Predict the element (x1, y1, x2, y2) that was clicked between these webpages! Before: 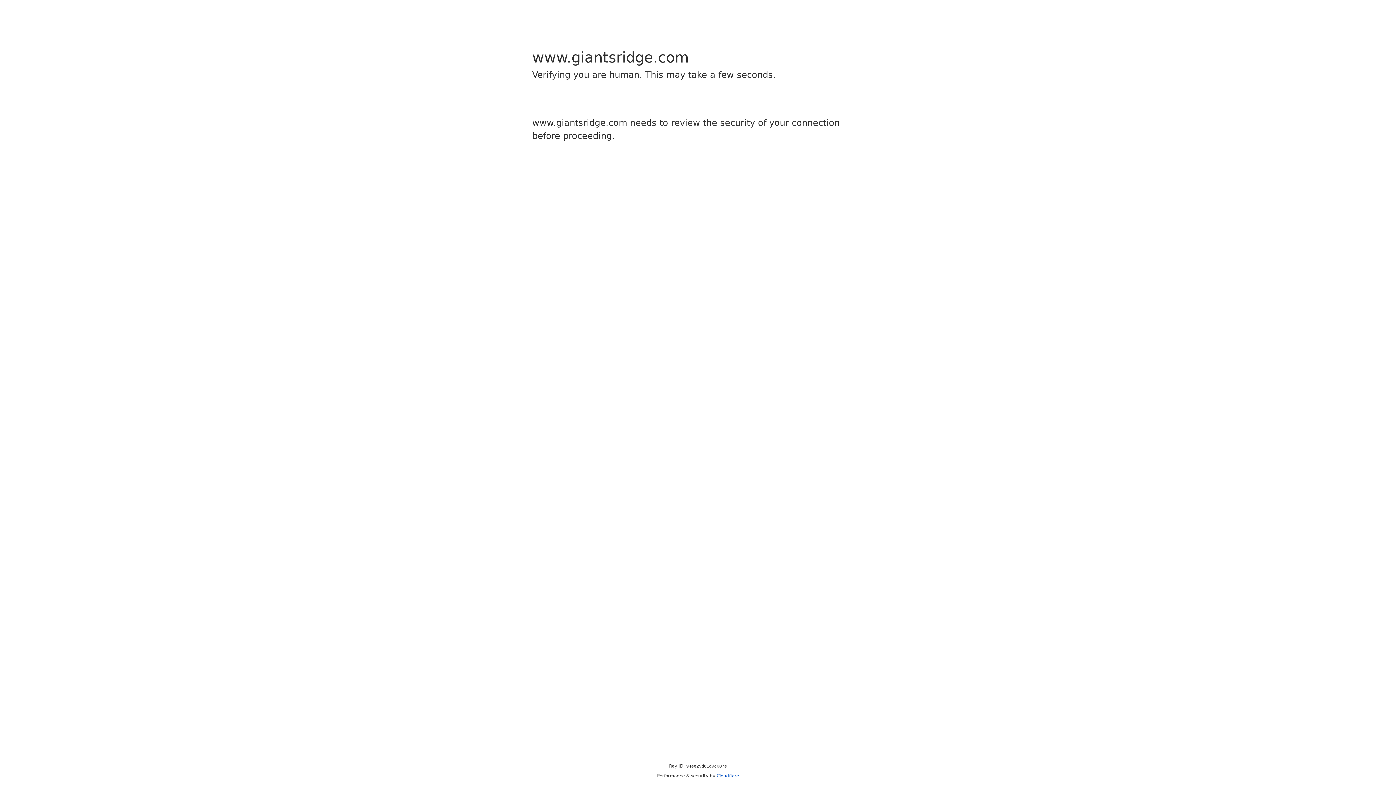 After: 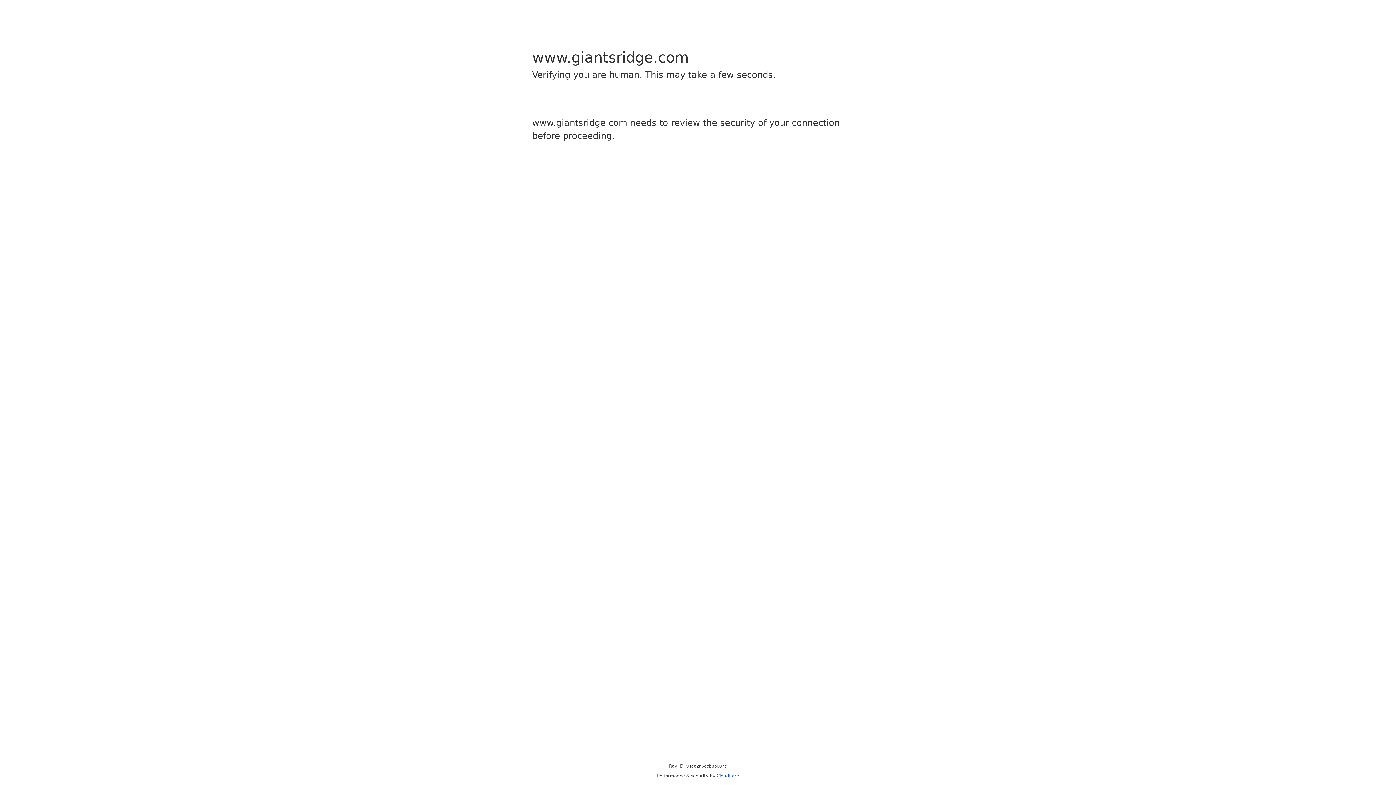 Action: label: Cloudflare bbox: (716, 773, 739, 778)